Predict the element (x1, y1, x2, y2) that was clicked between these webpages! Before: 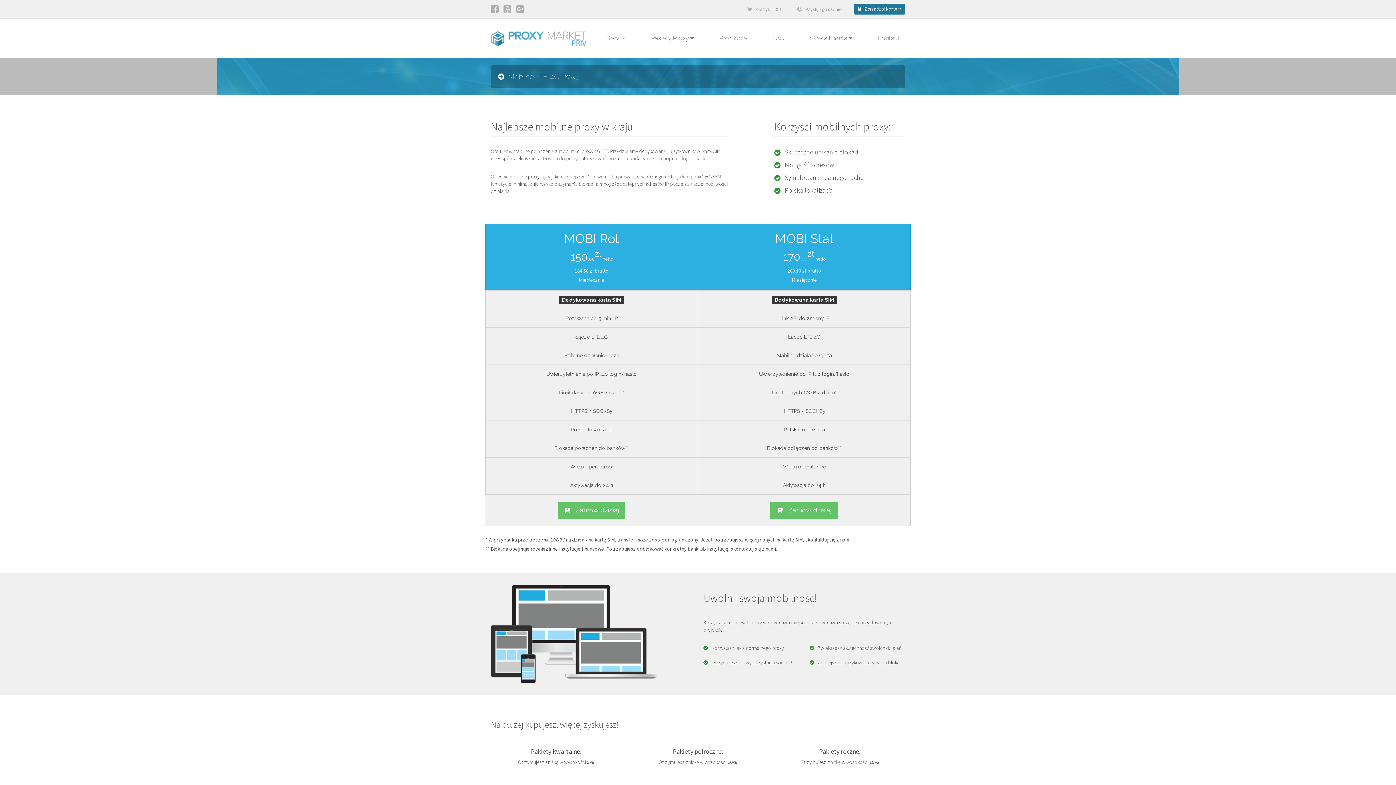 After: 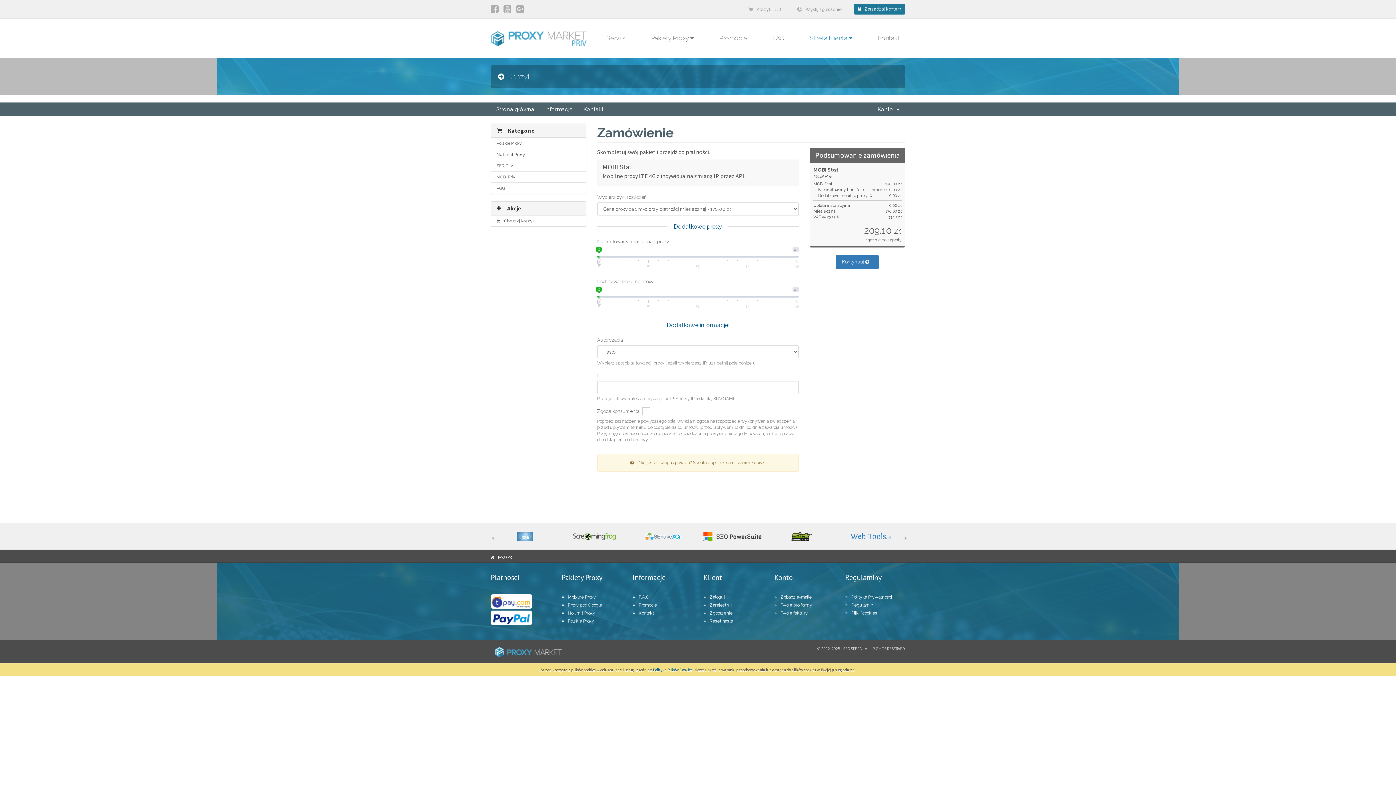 Action: bbox: (770, 502, 838, 518) label:  Zamów dzisiaj